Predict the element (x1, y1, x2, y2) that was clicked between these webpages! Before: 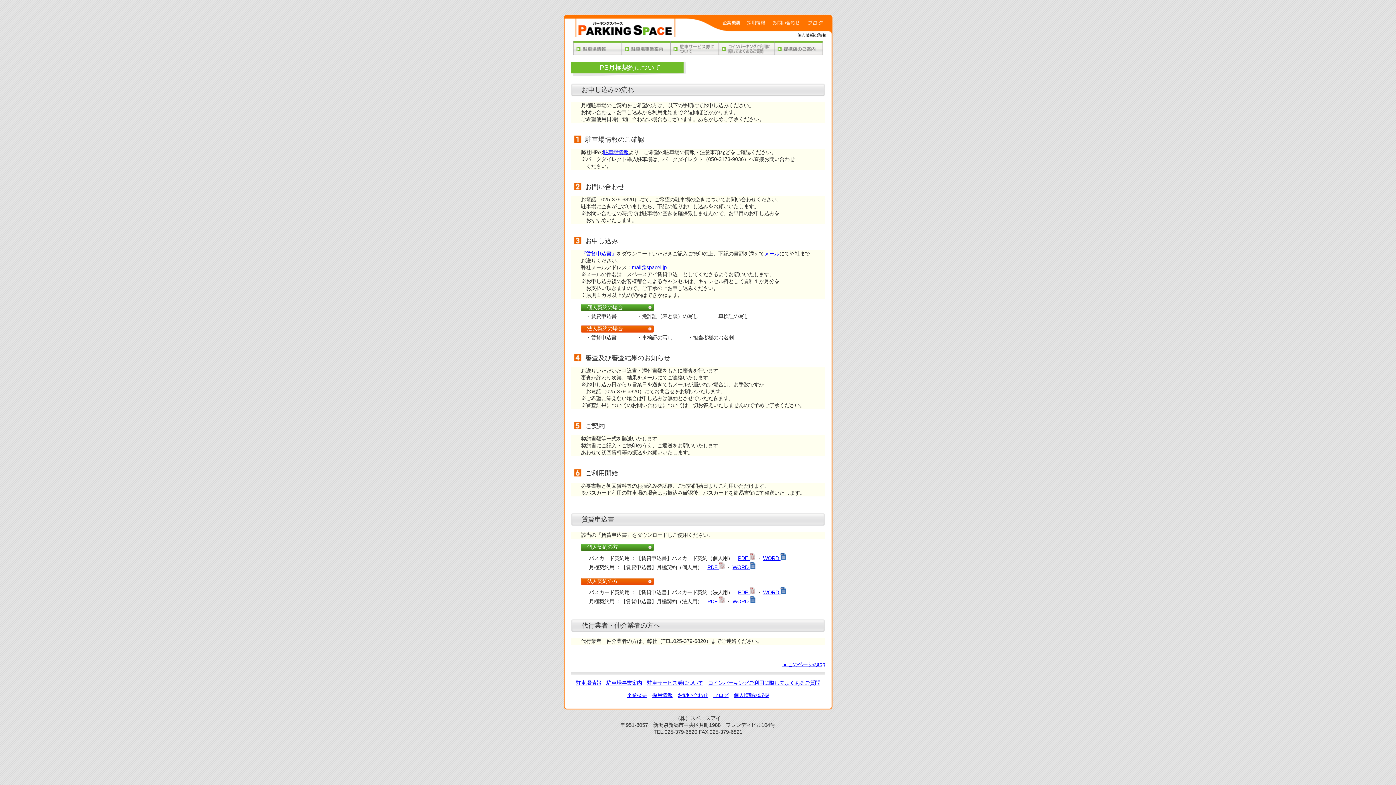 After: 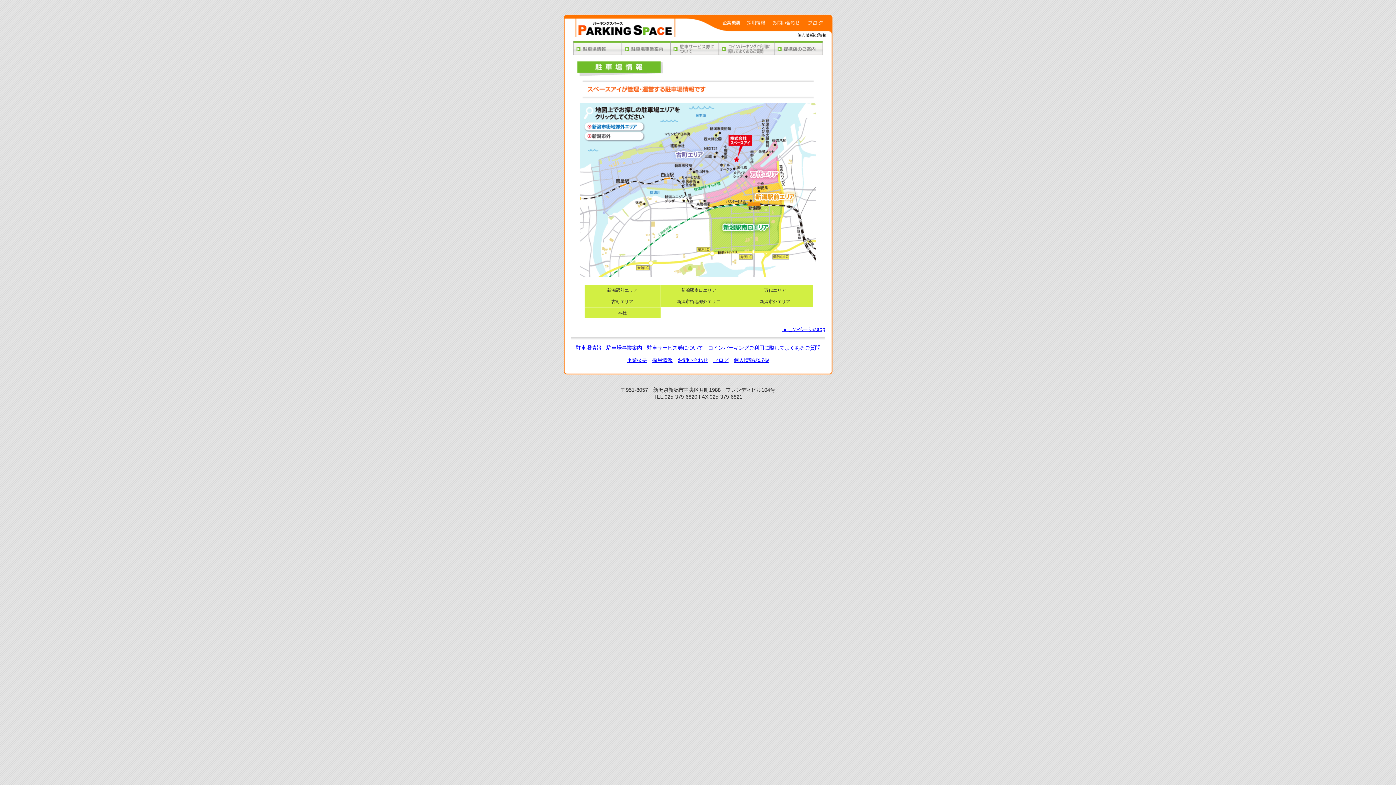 Action: bbox: (576, 680, 601, 686) label: 駐車場情報